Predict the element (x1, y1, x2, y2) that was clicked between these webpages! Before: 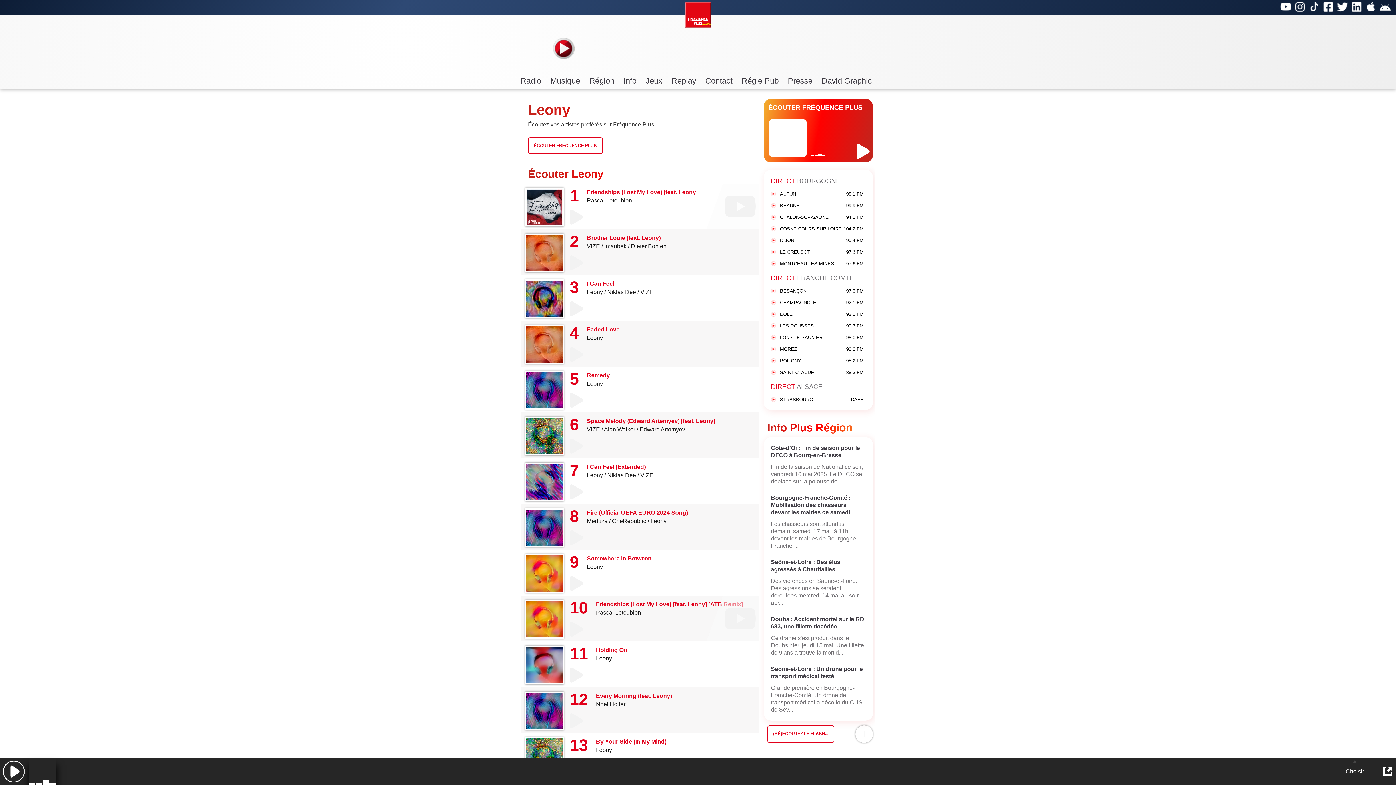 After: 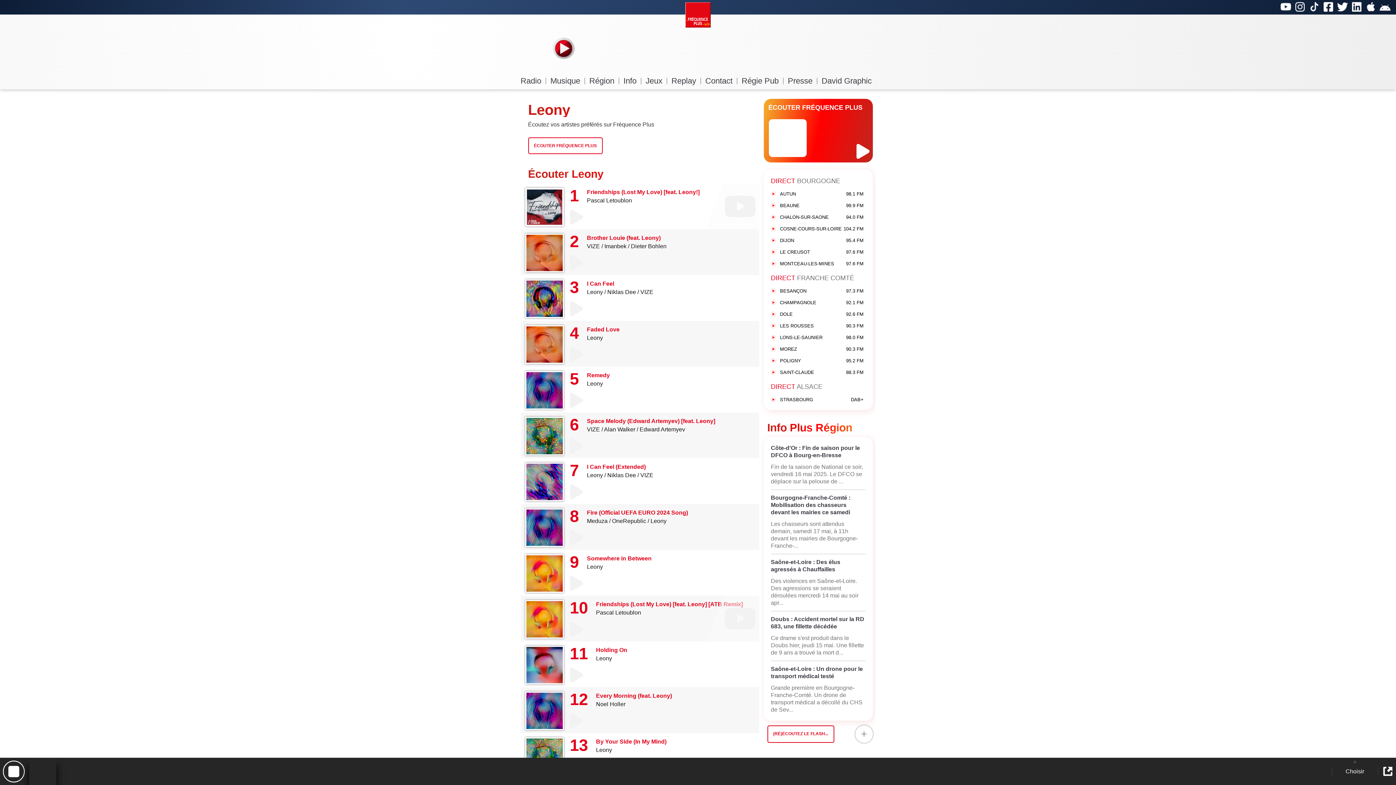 Action: bbox: (763, 98, 872, 119) label: ÉCOUTER FRÉQUENCE PLUS